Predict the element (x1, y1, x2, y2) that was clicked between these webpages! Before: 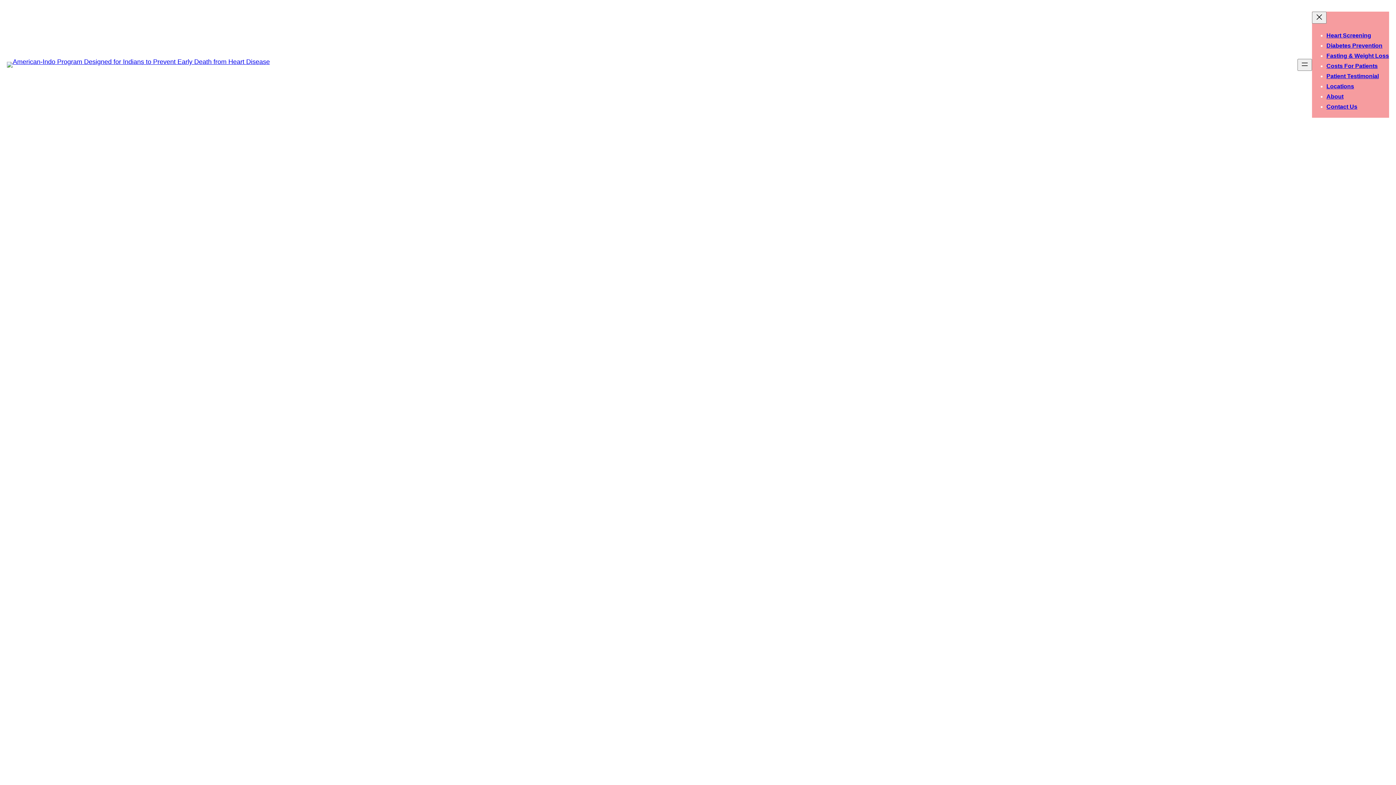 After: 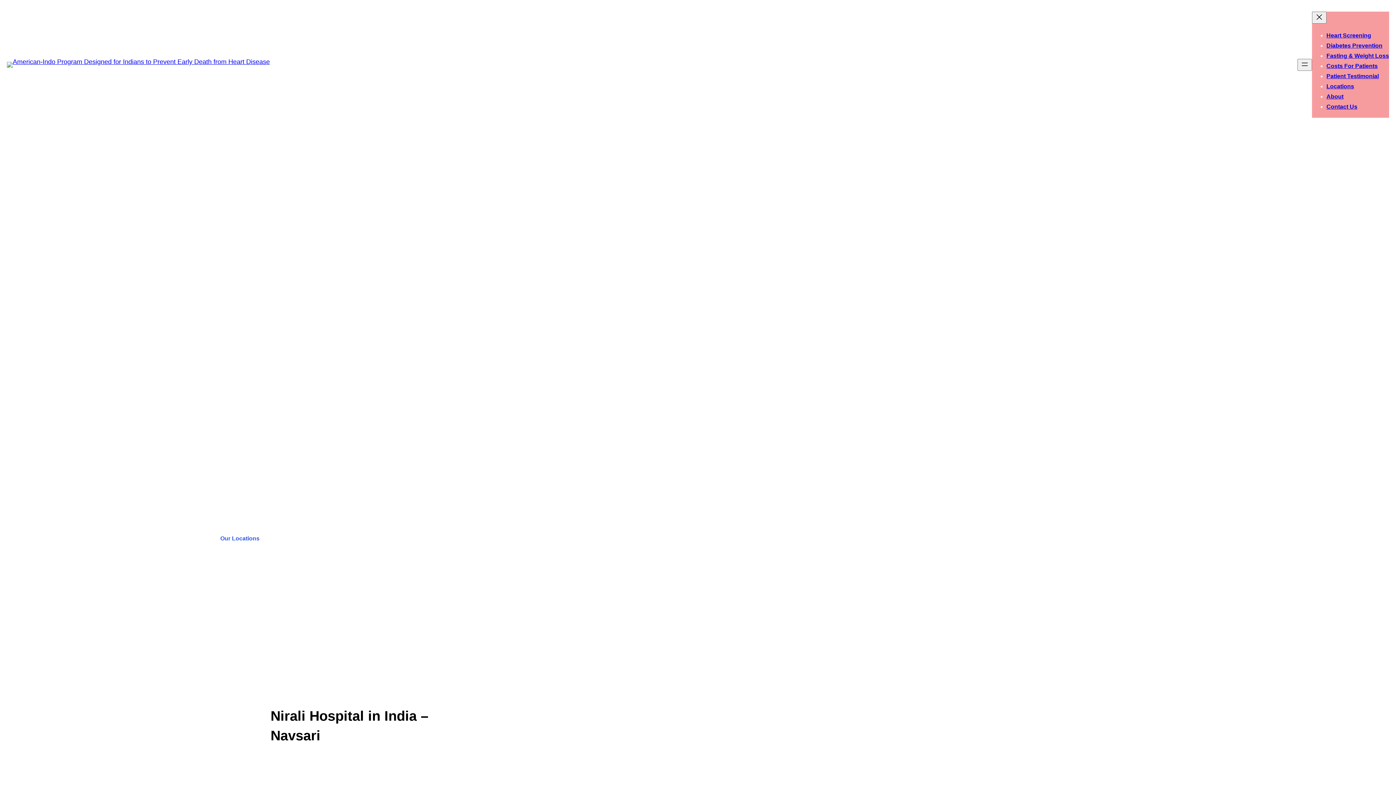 Action: bbox: (1326, 83, 1354, 89) label: Locations